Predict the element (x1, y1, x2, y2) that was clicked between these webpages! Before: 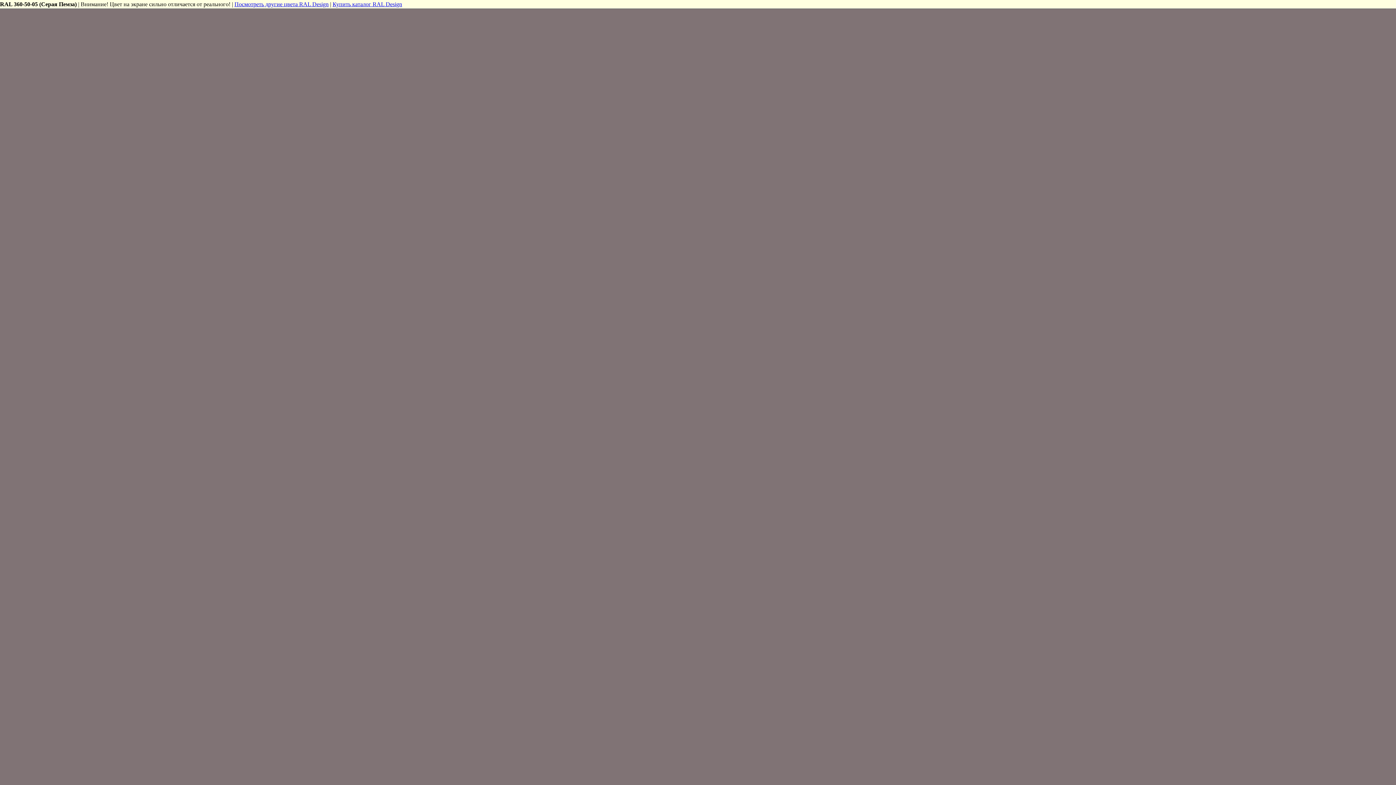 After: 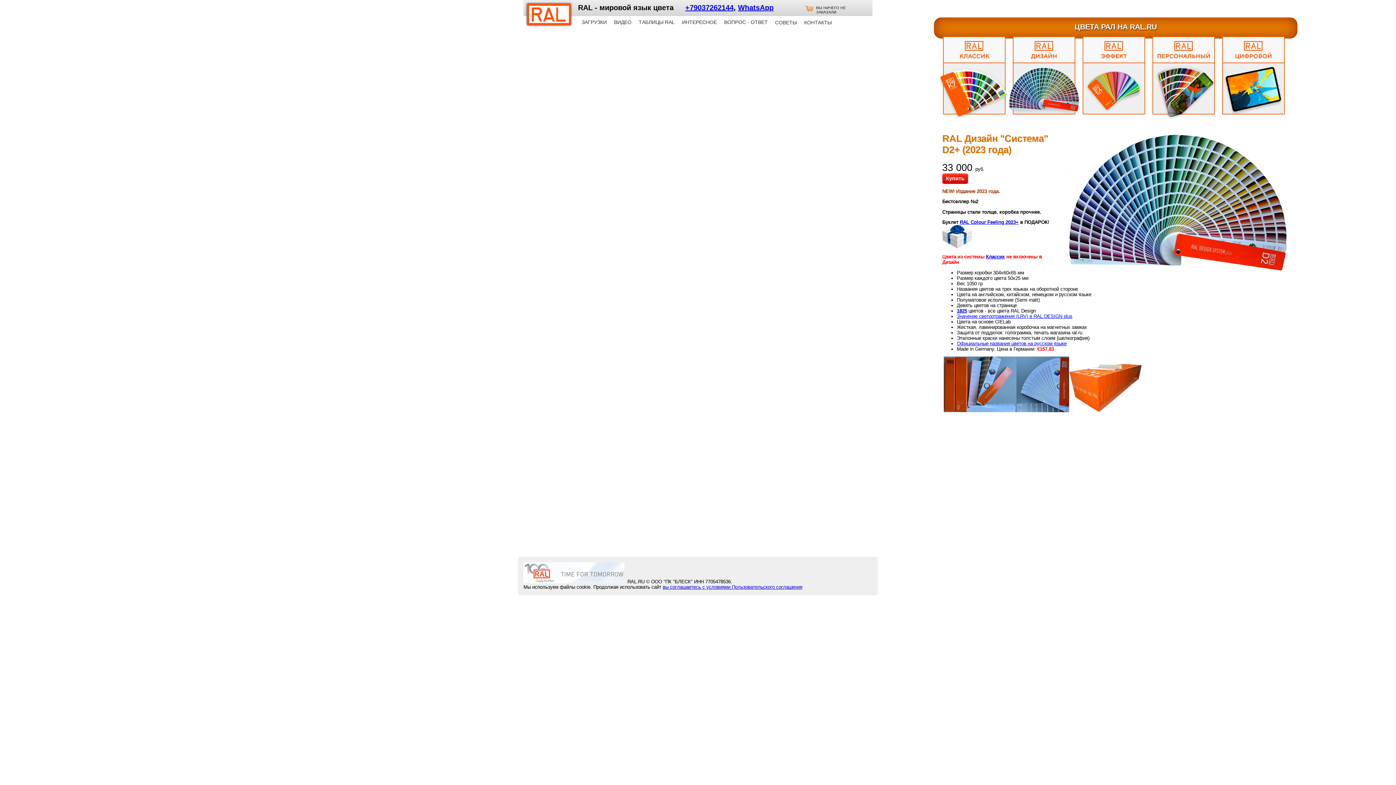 Action: label: Купить каталог RAL Design bbox: (332, 1, 402, 7)